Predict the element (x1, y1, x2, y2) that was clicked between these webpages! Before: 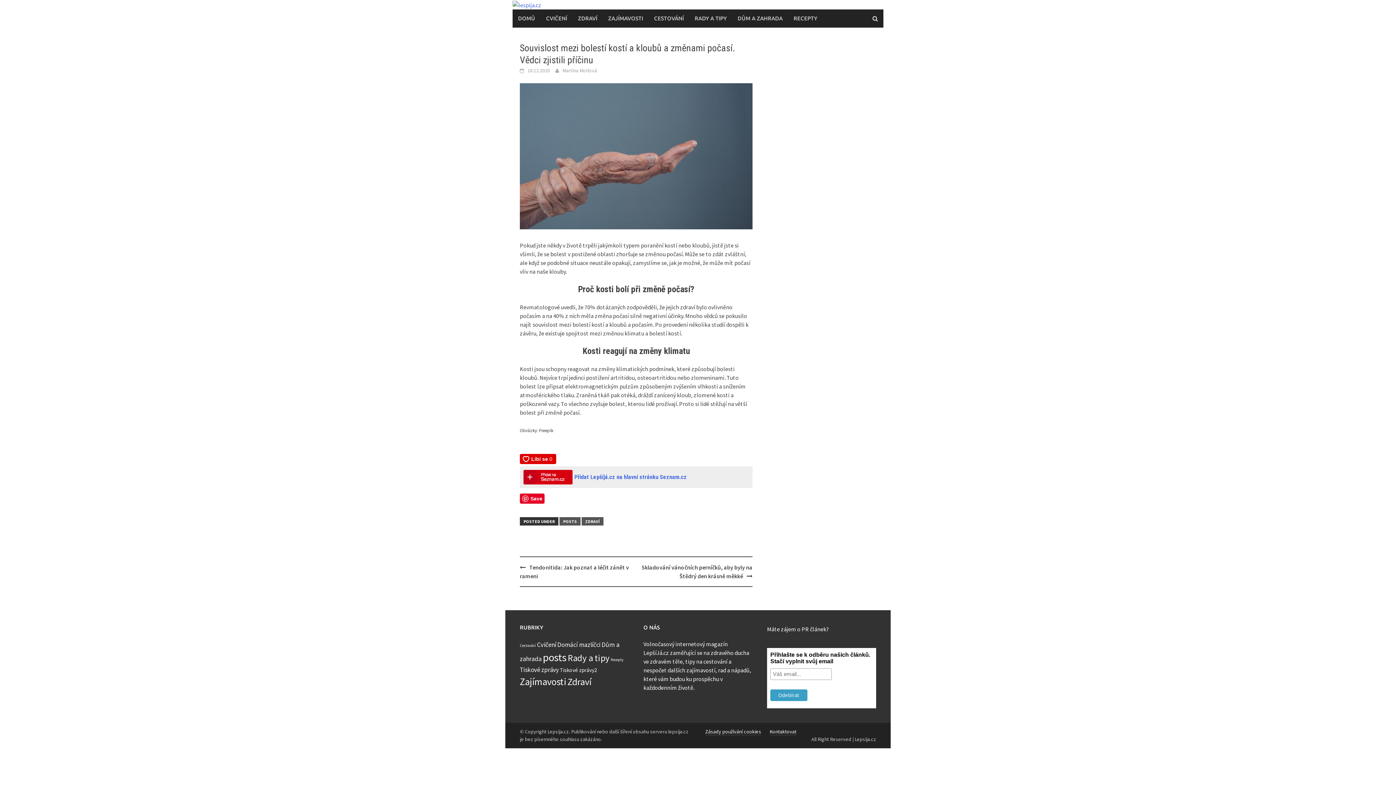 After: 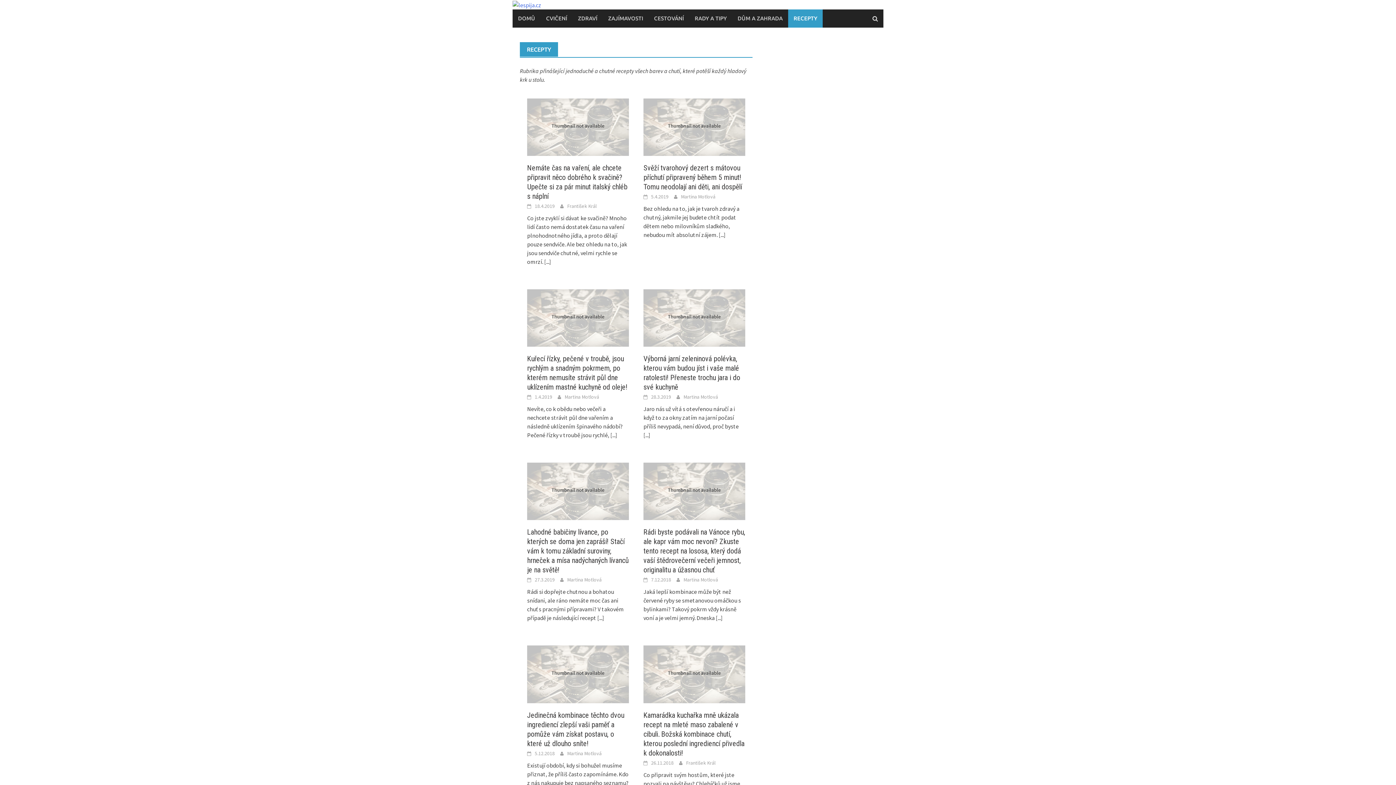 Action: label: RECEPTY bbox: (788, 9, 822, 27)